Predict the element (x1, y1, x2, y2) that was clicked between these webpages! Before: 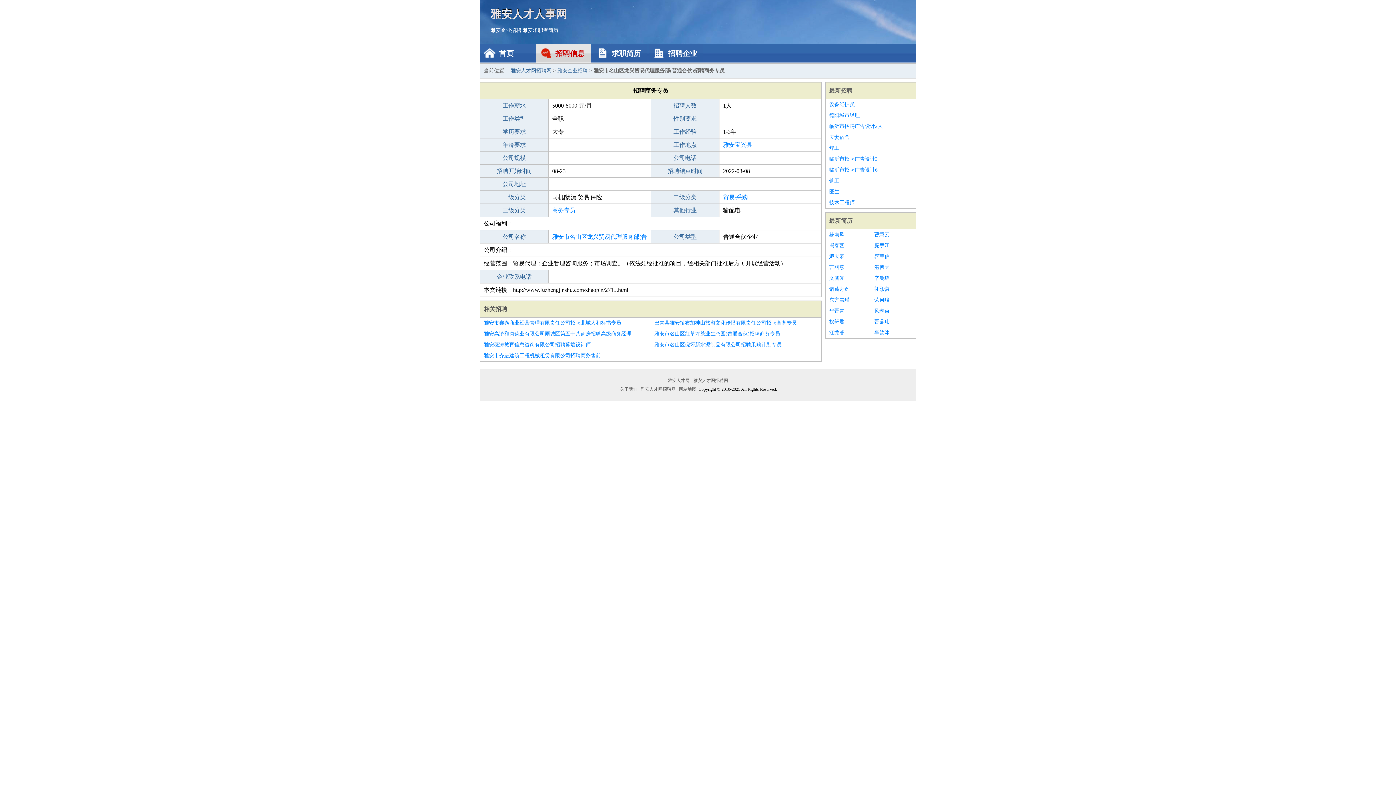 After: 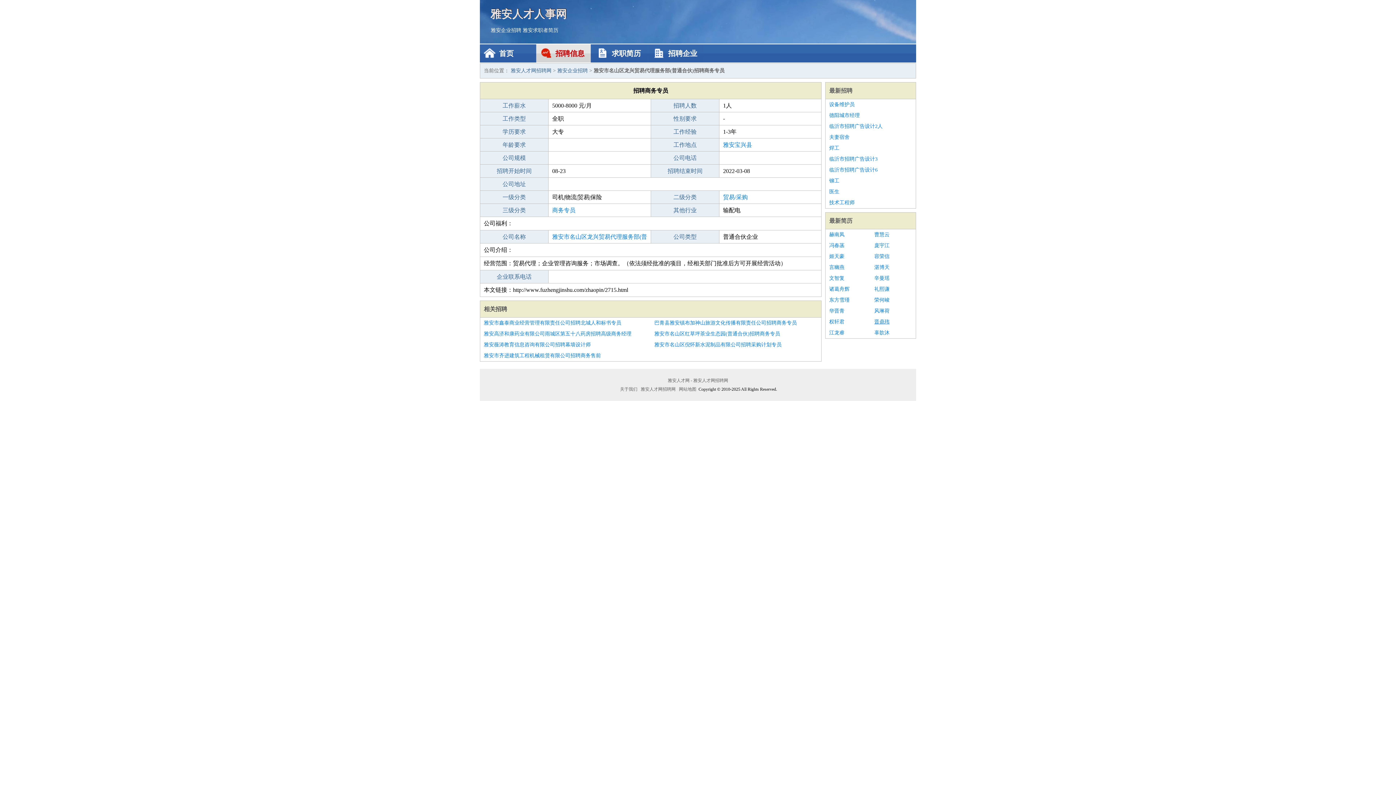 Action: bbox: (874, 316, 912, 327) label: 晋鼎玮